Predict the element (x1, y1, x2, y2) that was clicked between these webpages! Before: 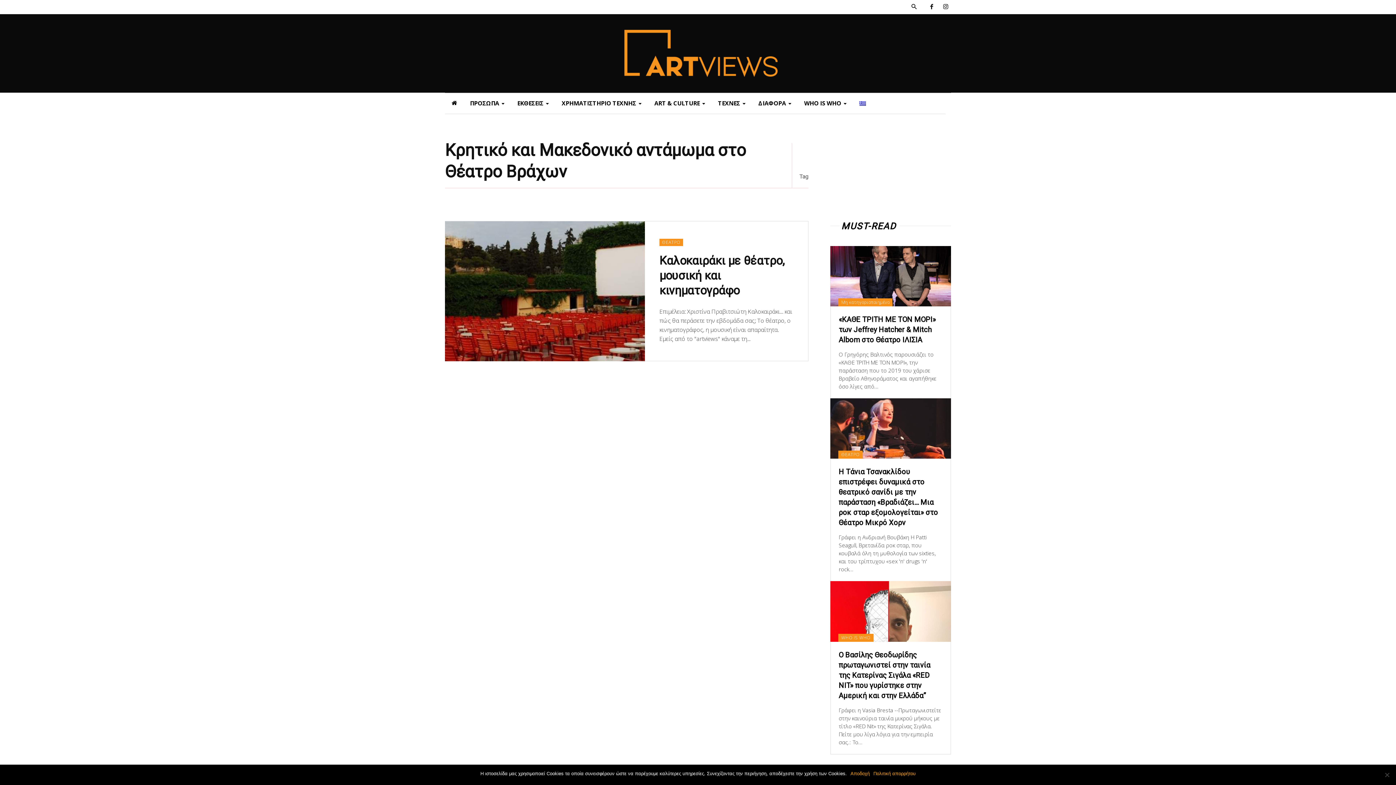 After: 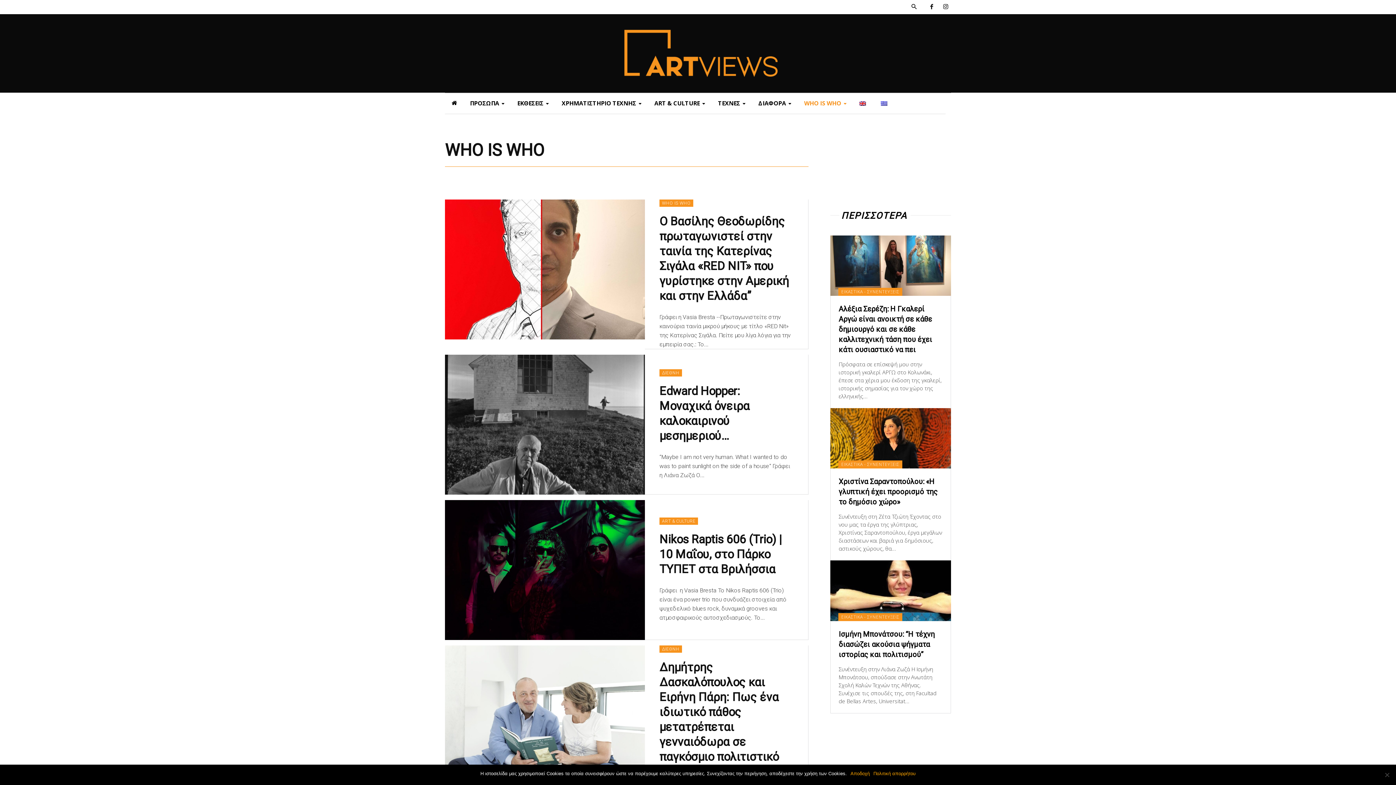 Action: bbox: (838, 634, 873, 642) label: WHO IS WHO